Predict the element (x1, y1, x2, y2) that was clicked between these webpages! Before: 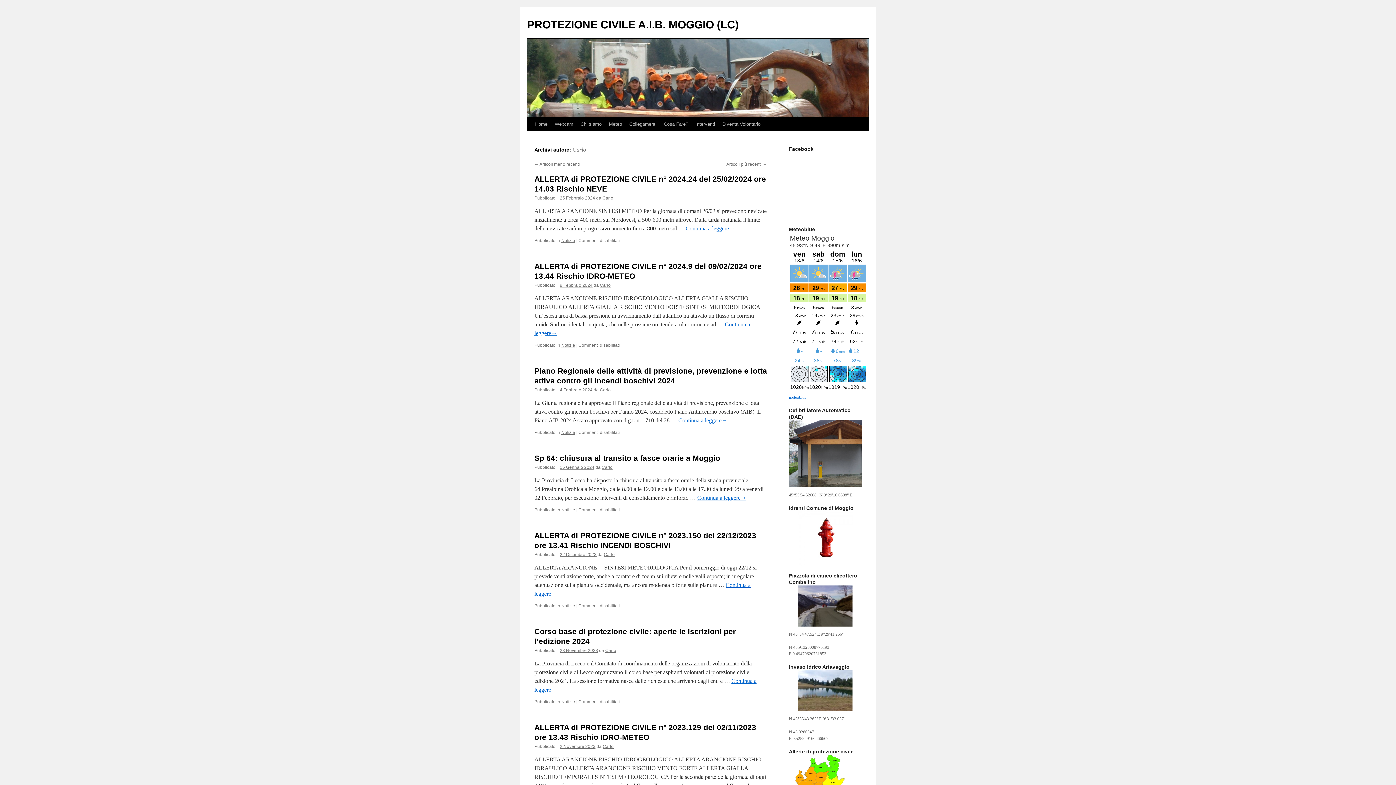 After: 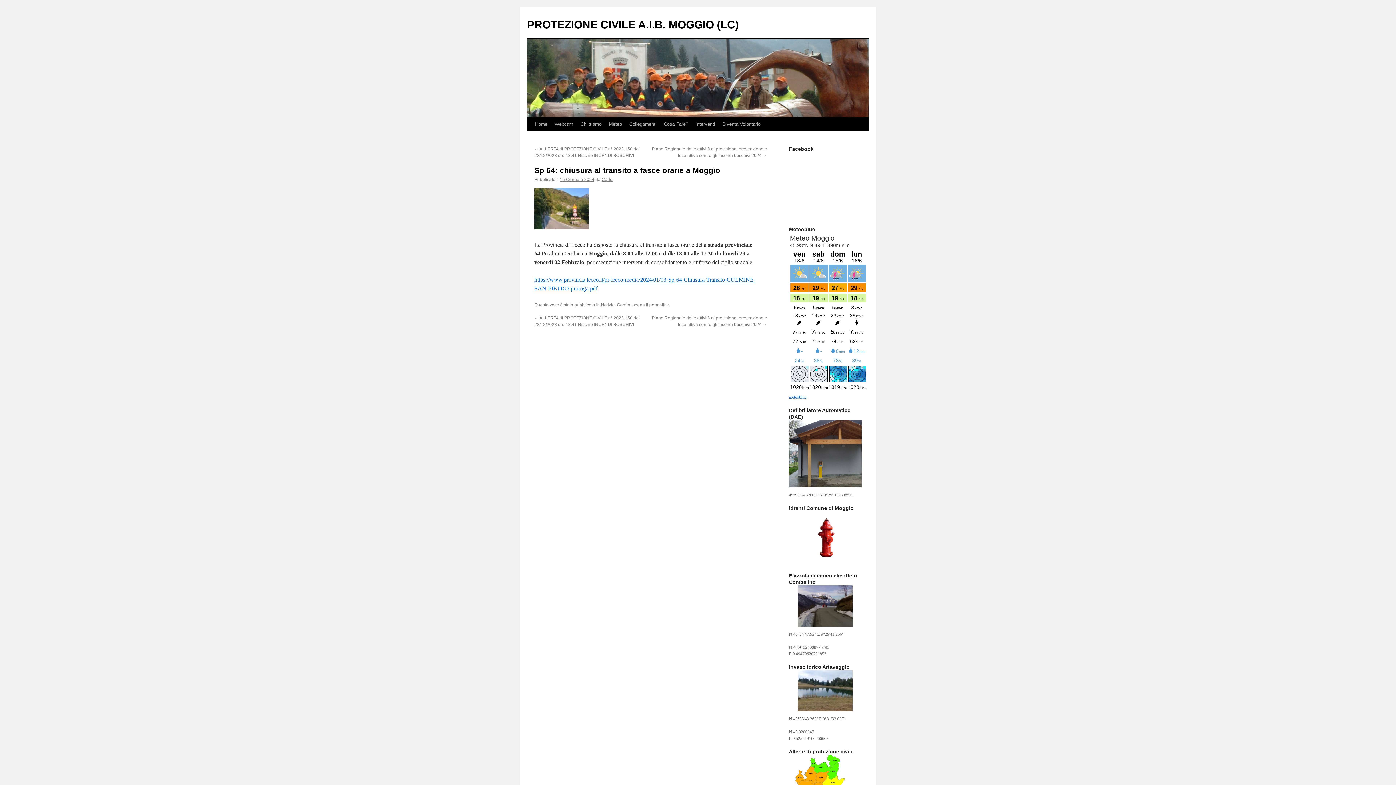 Action: bbox: (560, 465, 594, 470) label: 15 Gennaio 2024